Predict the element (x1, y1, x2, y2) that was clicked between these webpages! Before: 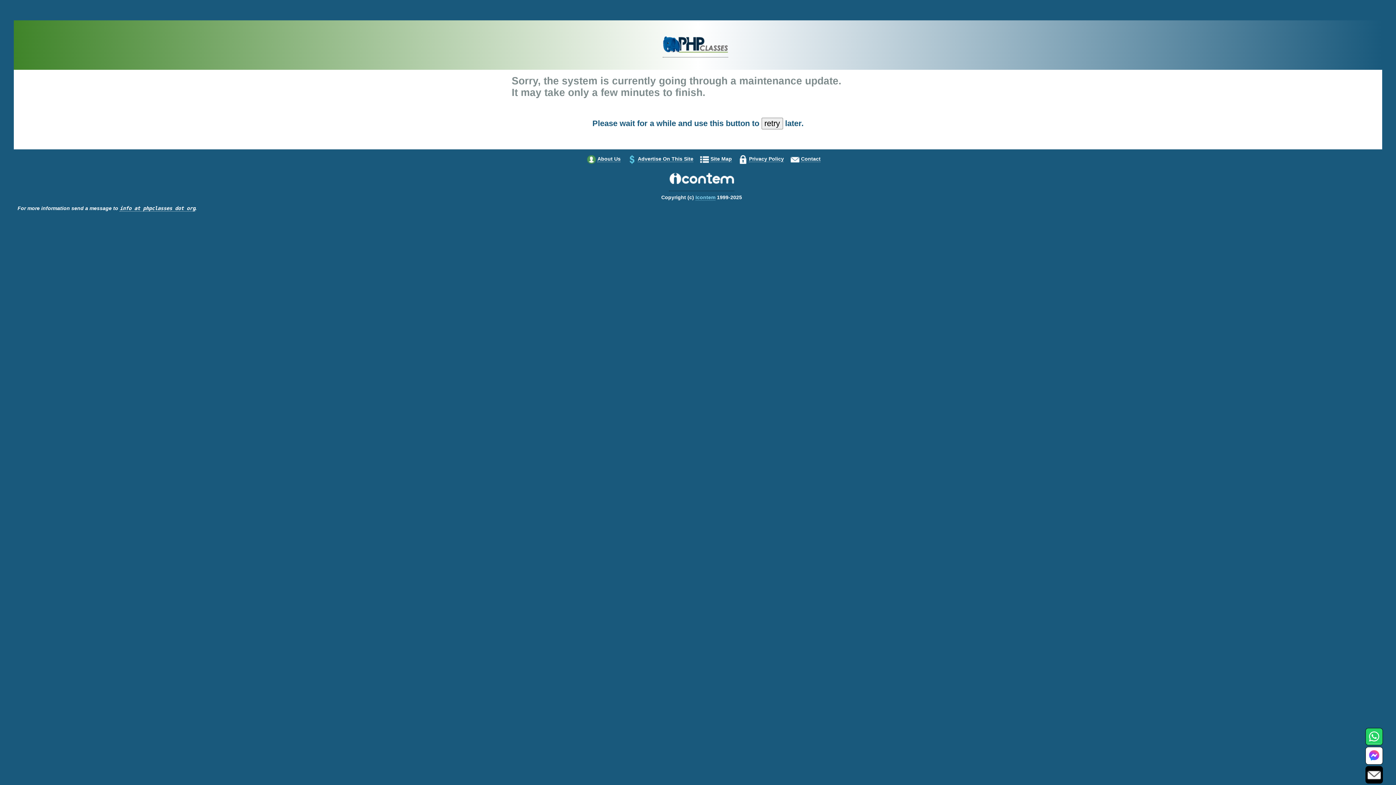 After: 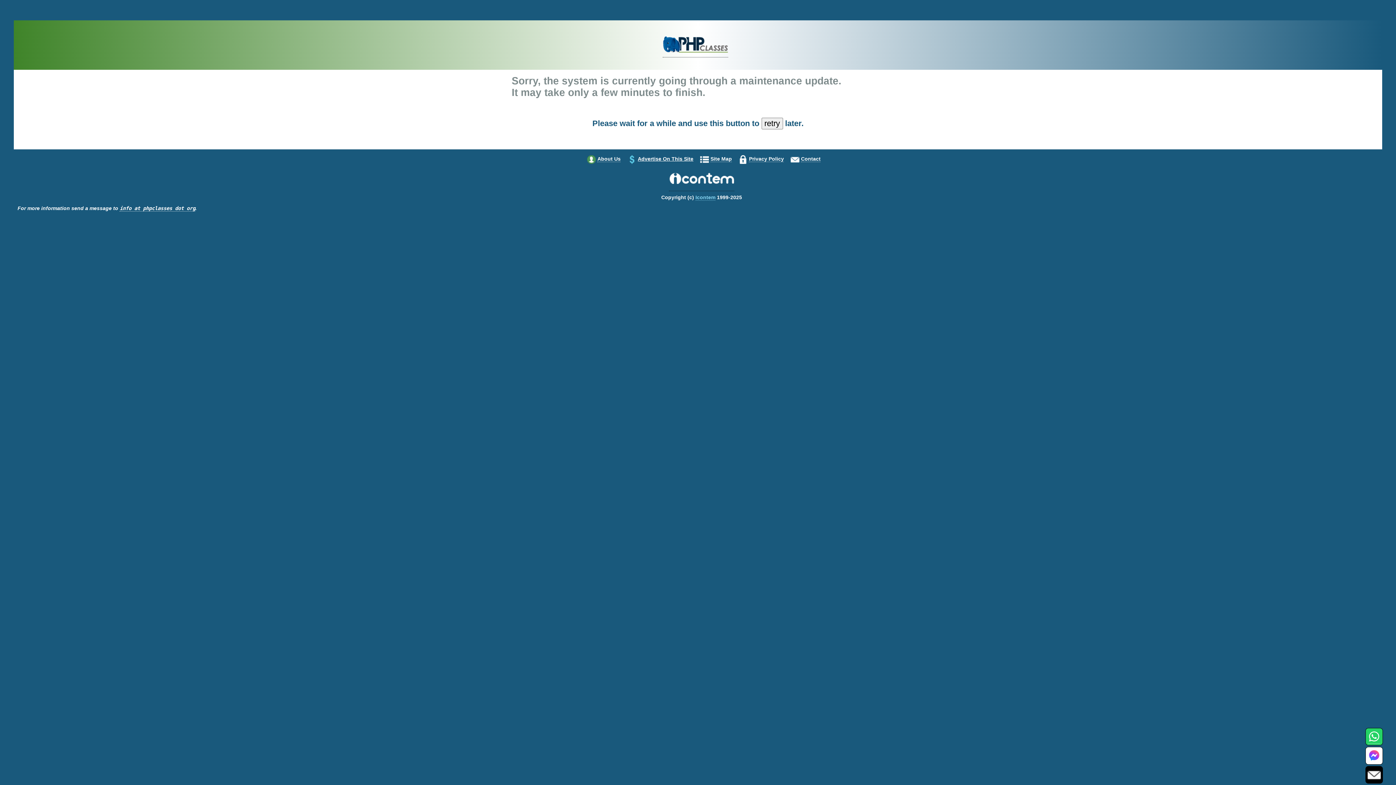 Action: label: Advertise On This Site bbox: (637, 156, 693, 162)